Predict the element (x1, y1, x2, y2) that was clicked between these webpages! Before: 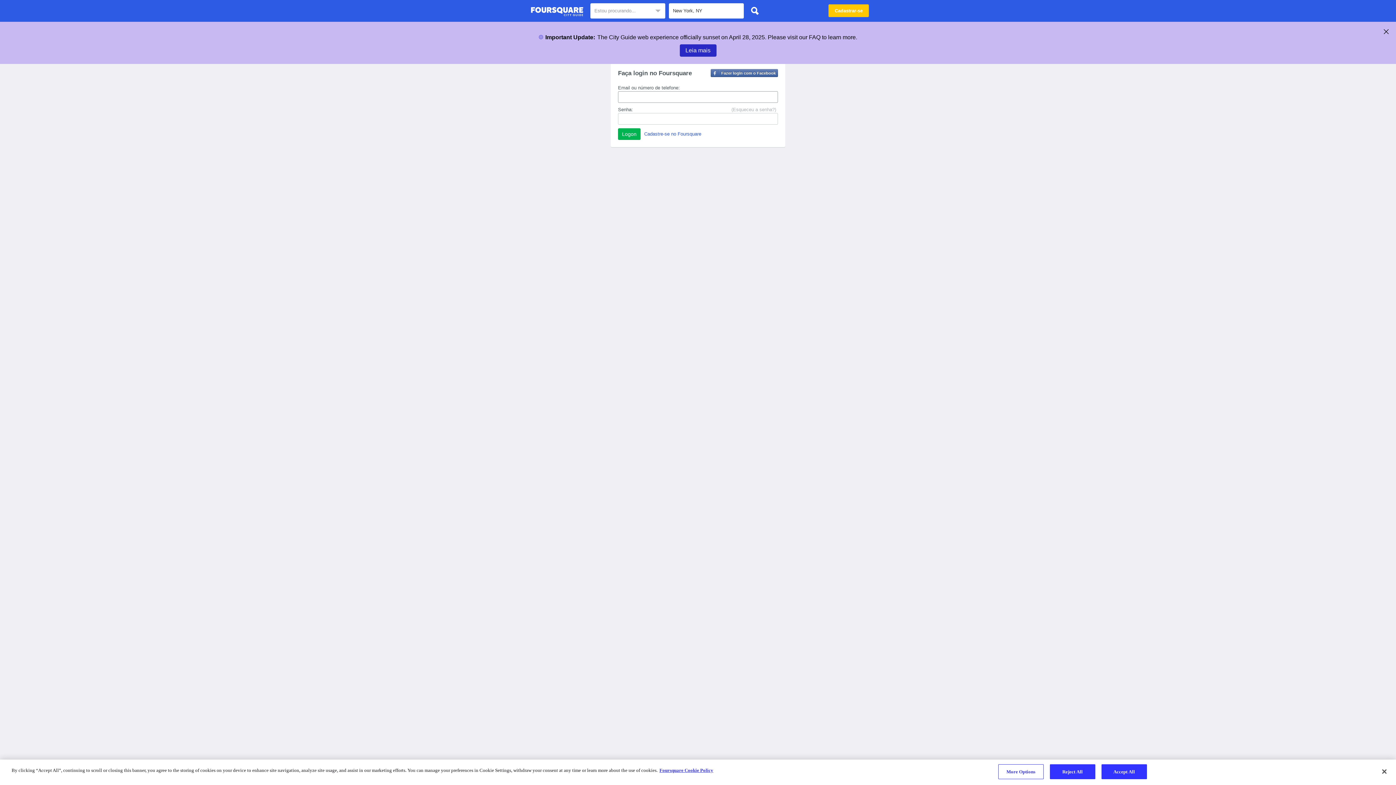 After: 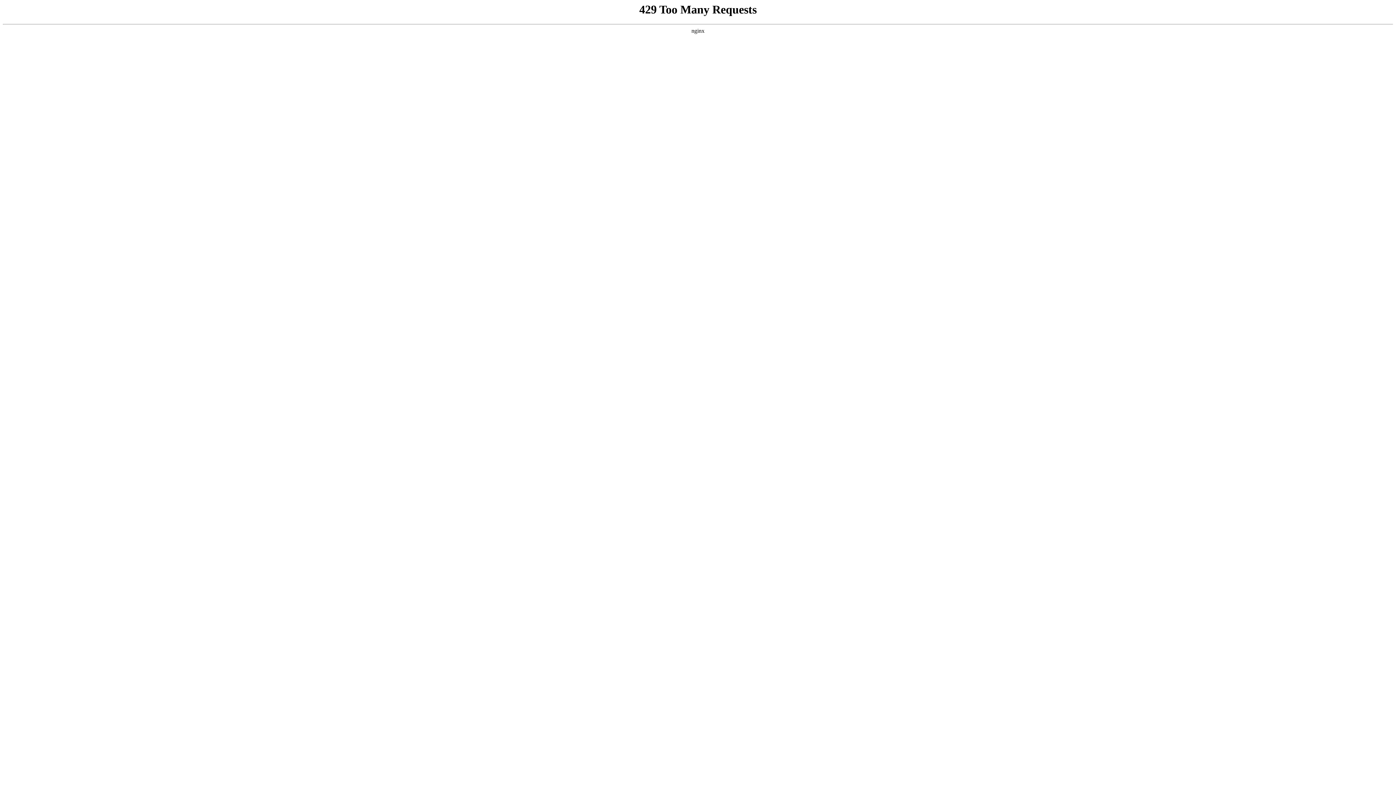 Action: label: More information about your privacy bbox: (659, 768, 713, 773)